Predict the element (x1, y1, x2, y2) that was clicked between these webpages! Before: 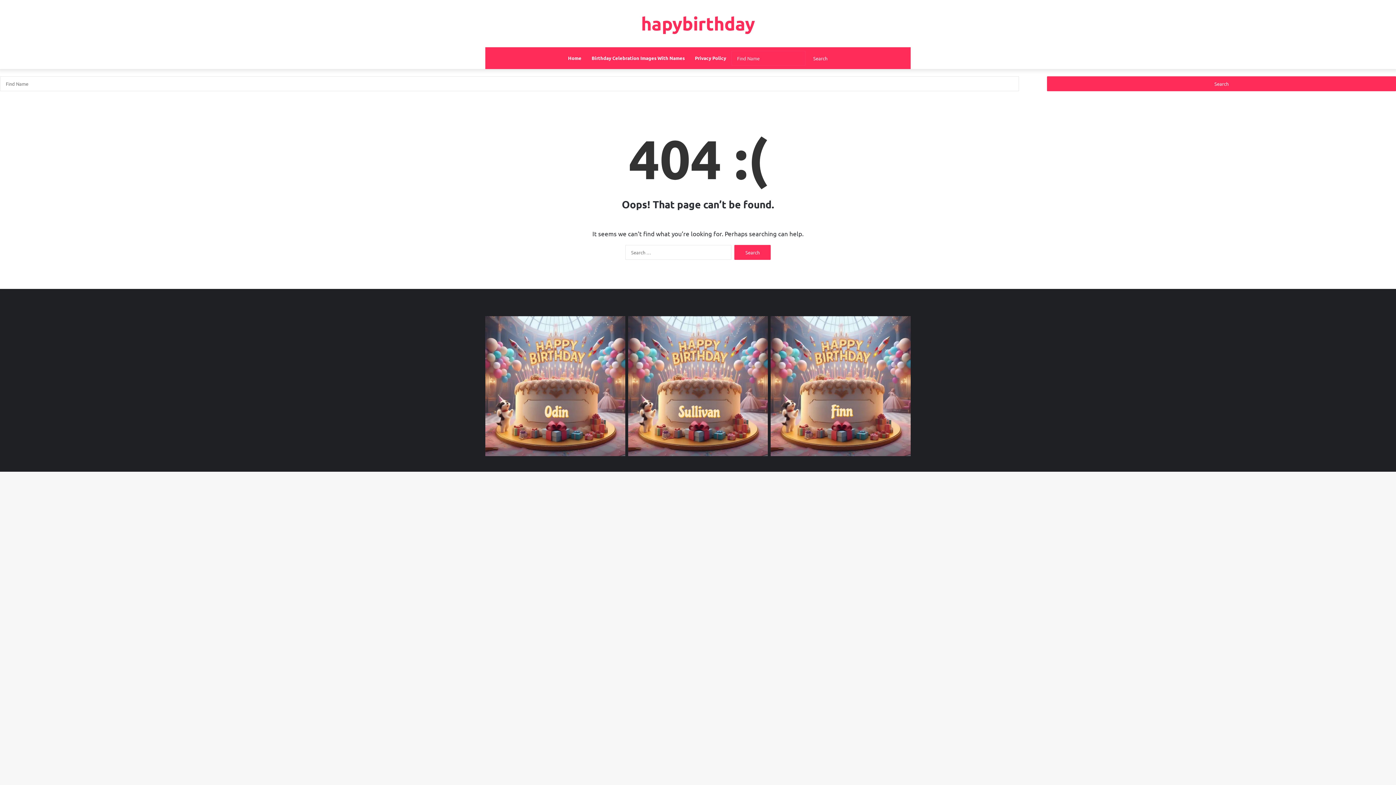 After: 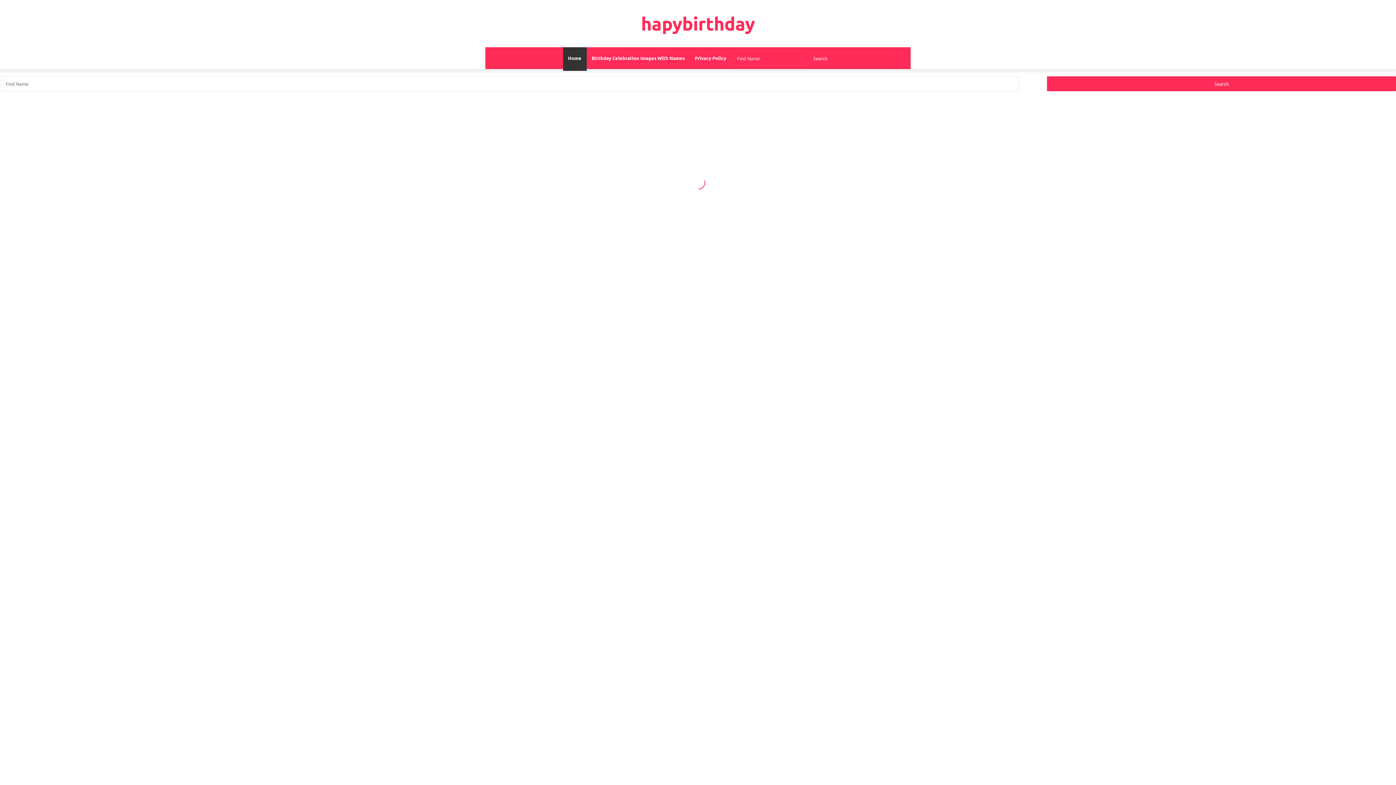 Action: bbox: (641, 14, 755, 32) label: hapybirthday